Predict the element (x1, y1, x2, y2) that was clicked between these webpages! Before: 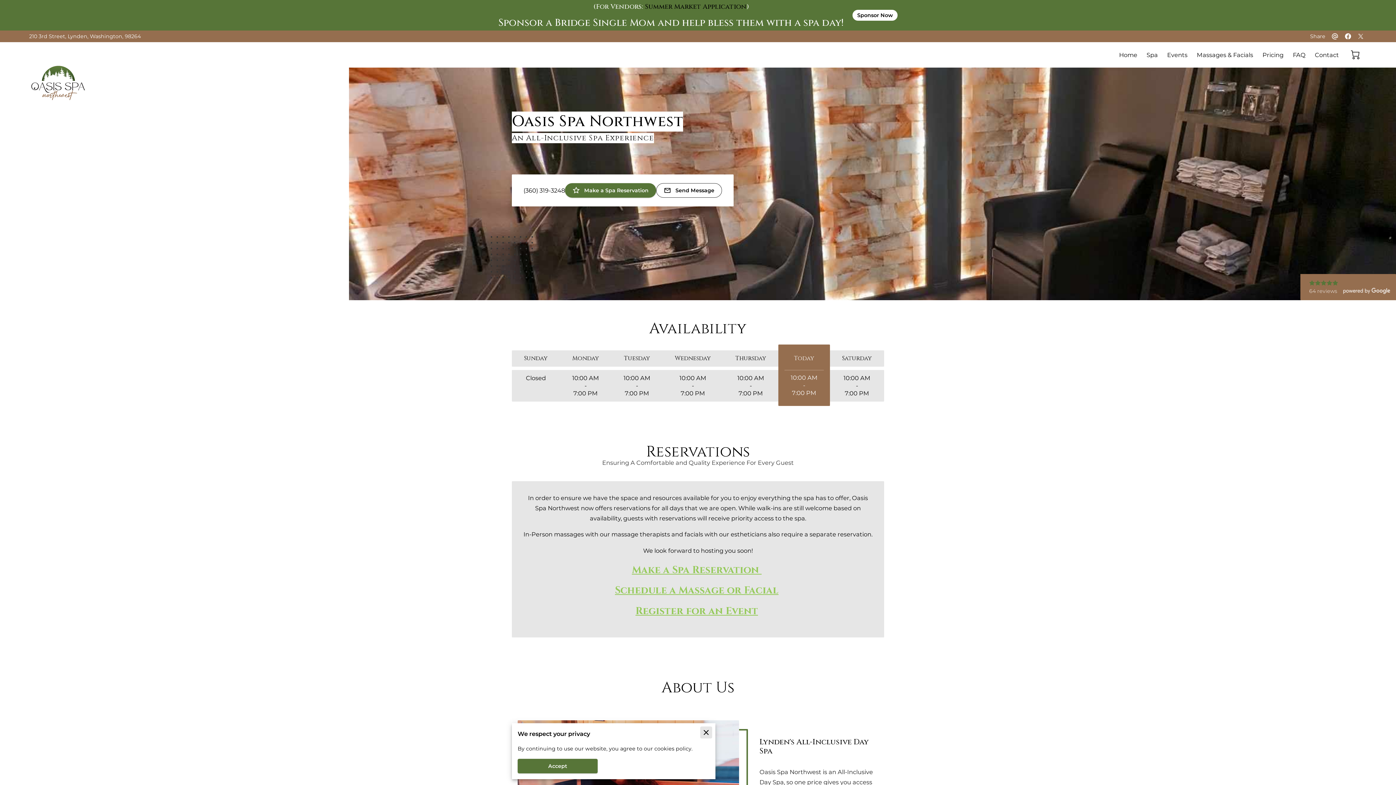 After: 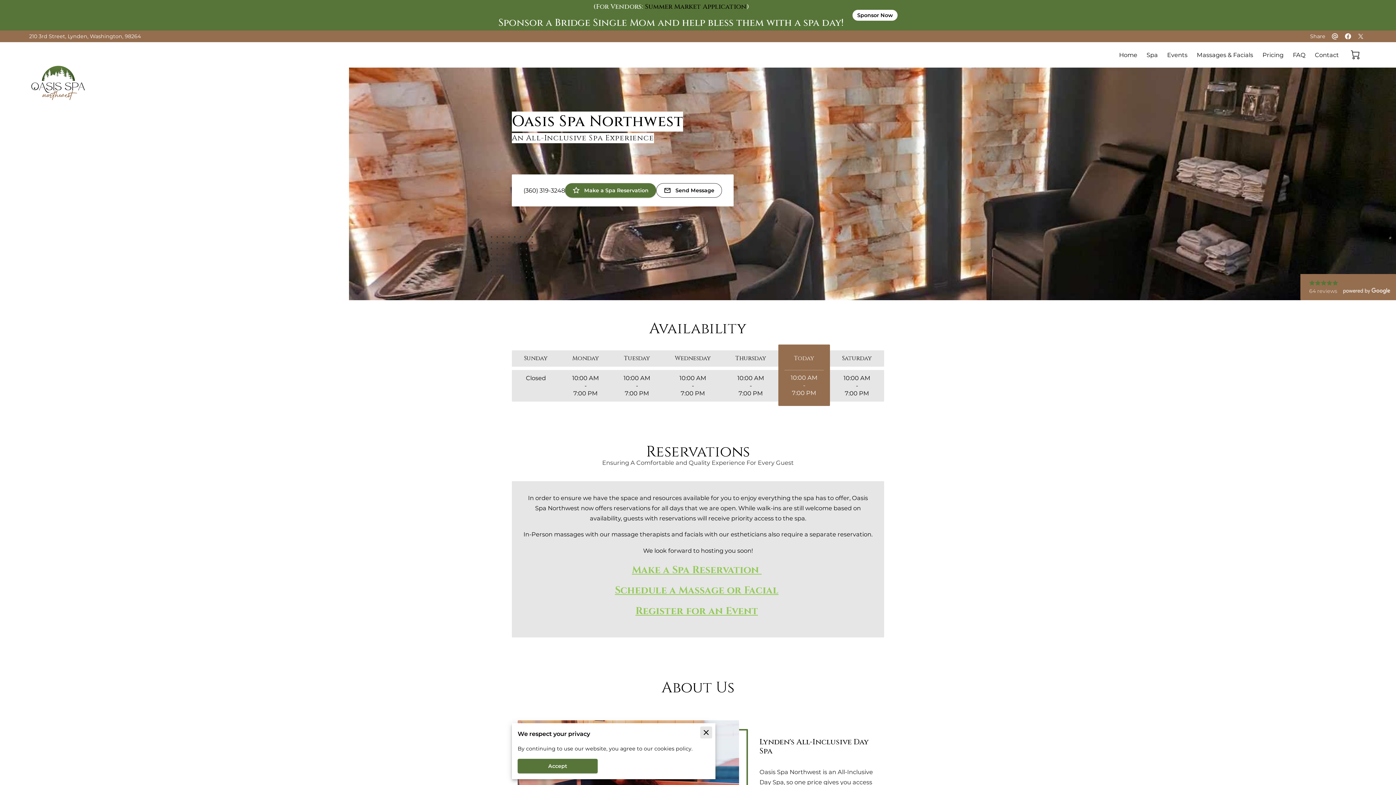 Action: label: Summer Market Application bbox: (645, 2, 746, 11)